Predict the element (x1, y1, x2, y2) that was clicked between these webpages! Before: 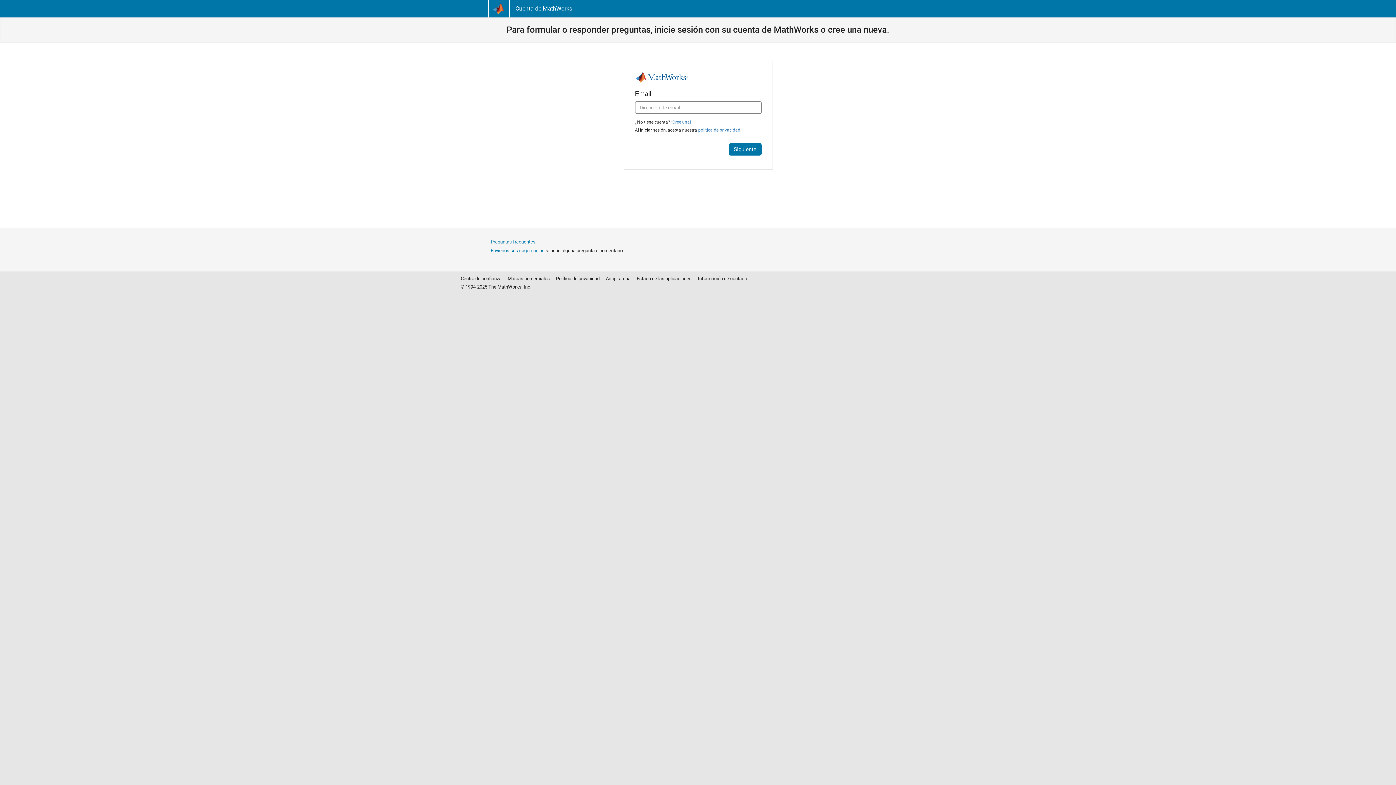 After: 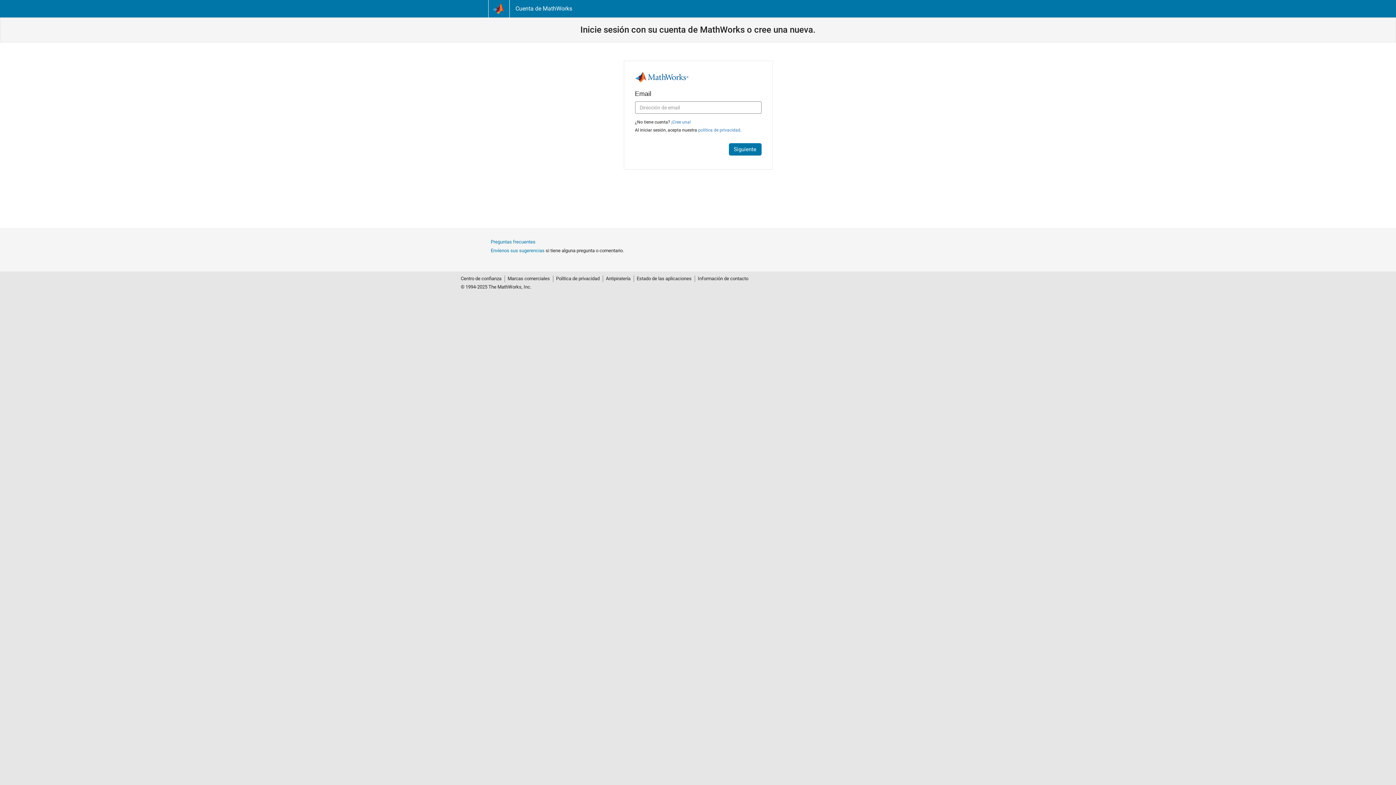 Action: bbox: (515, 5, 572, 11) label: Cuenta de MathWorks